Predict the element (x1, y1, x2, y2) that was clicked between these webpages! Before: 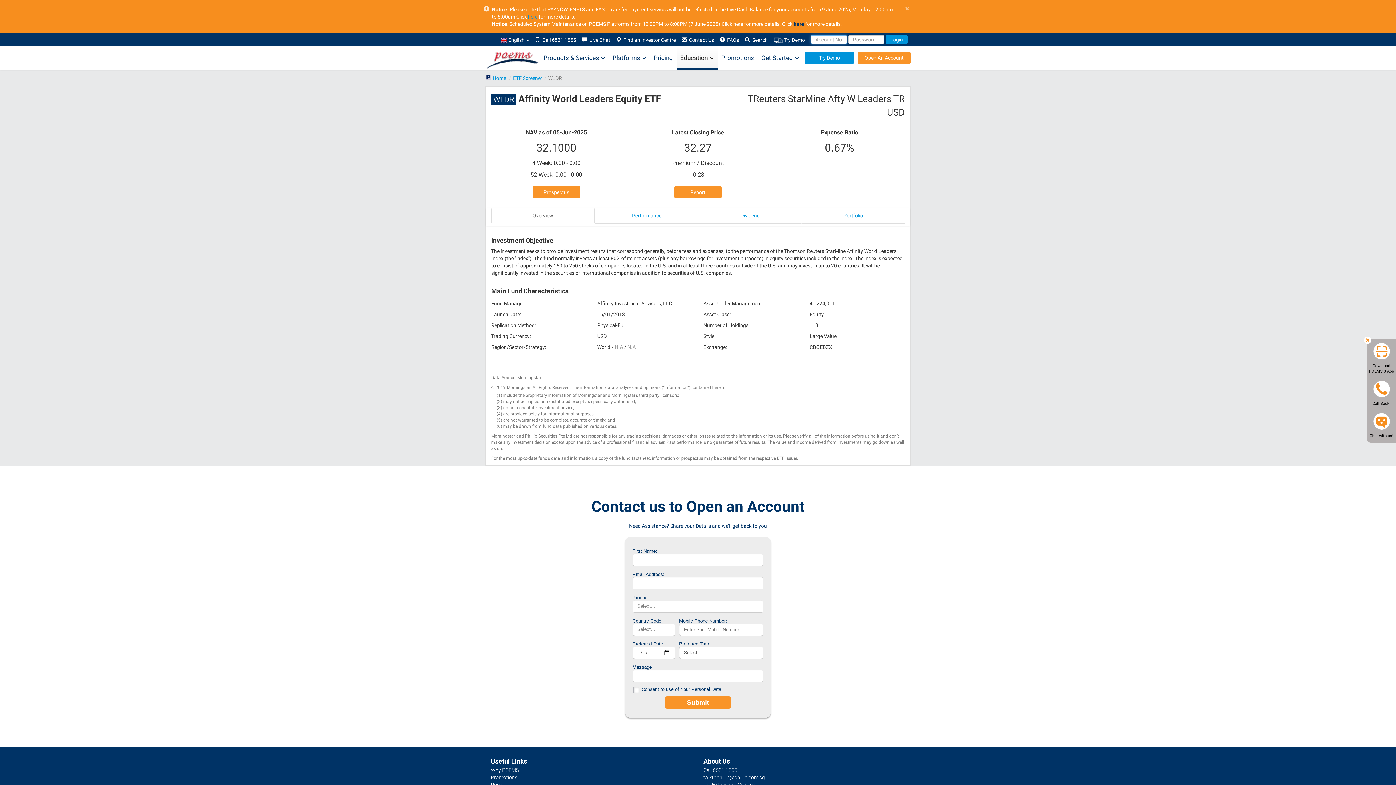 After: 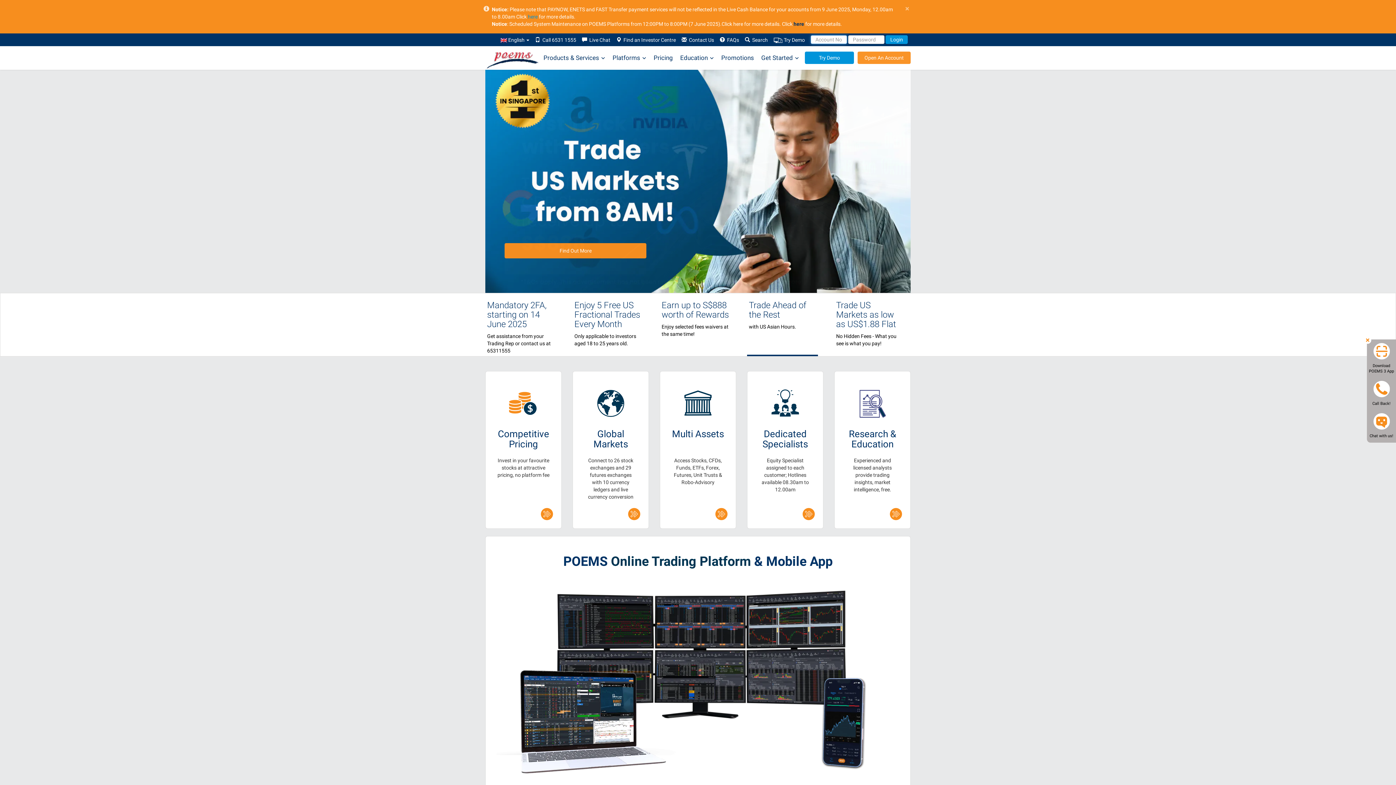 Action: label:   bbox: (485, 46, 540, 69)